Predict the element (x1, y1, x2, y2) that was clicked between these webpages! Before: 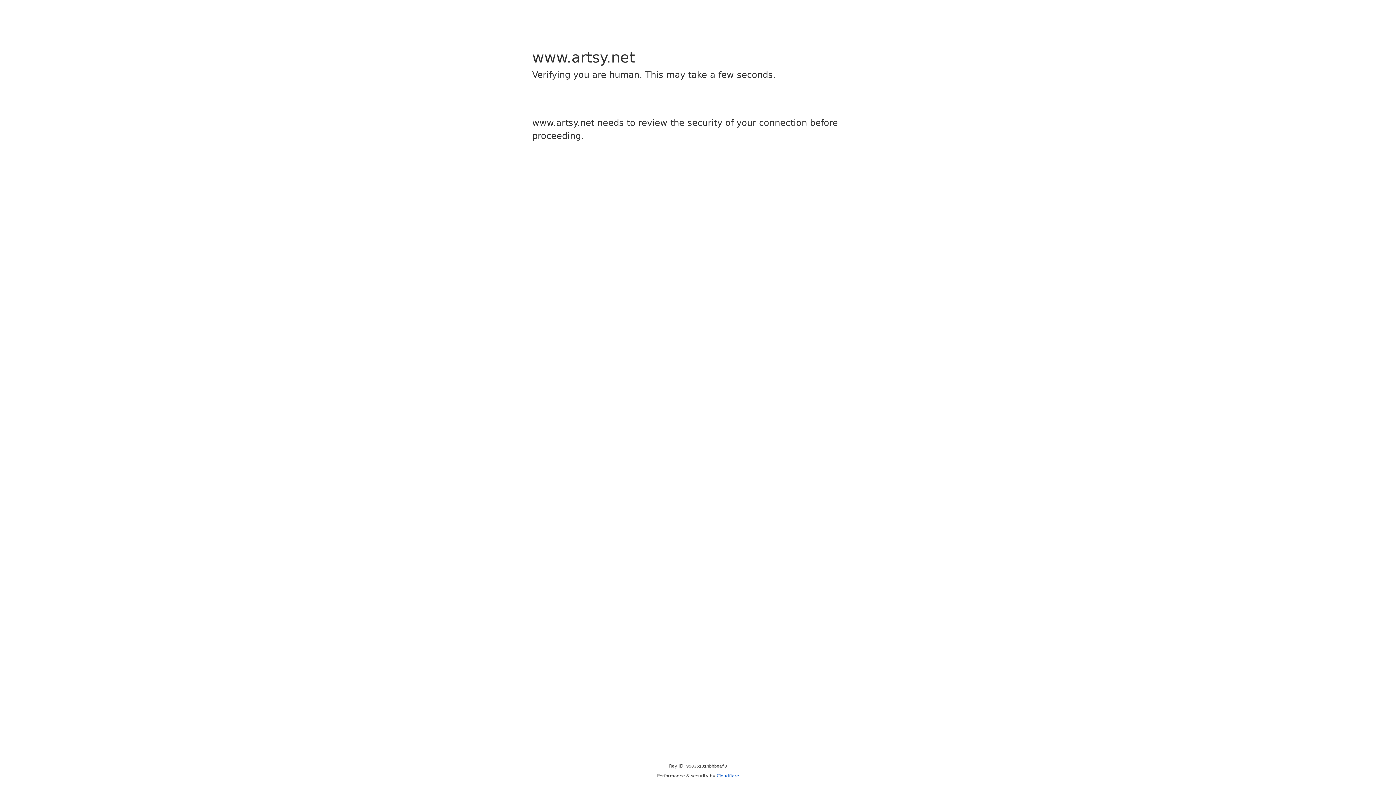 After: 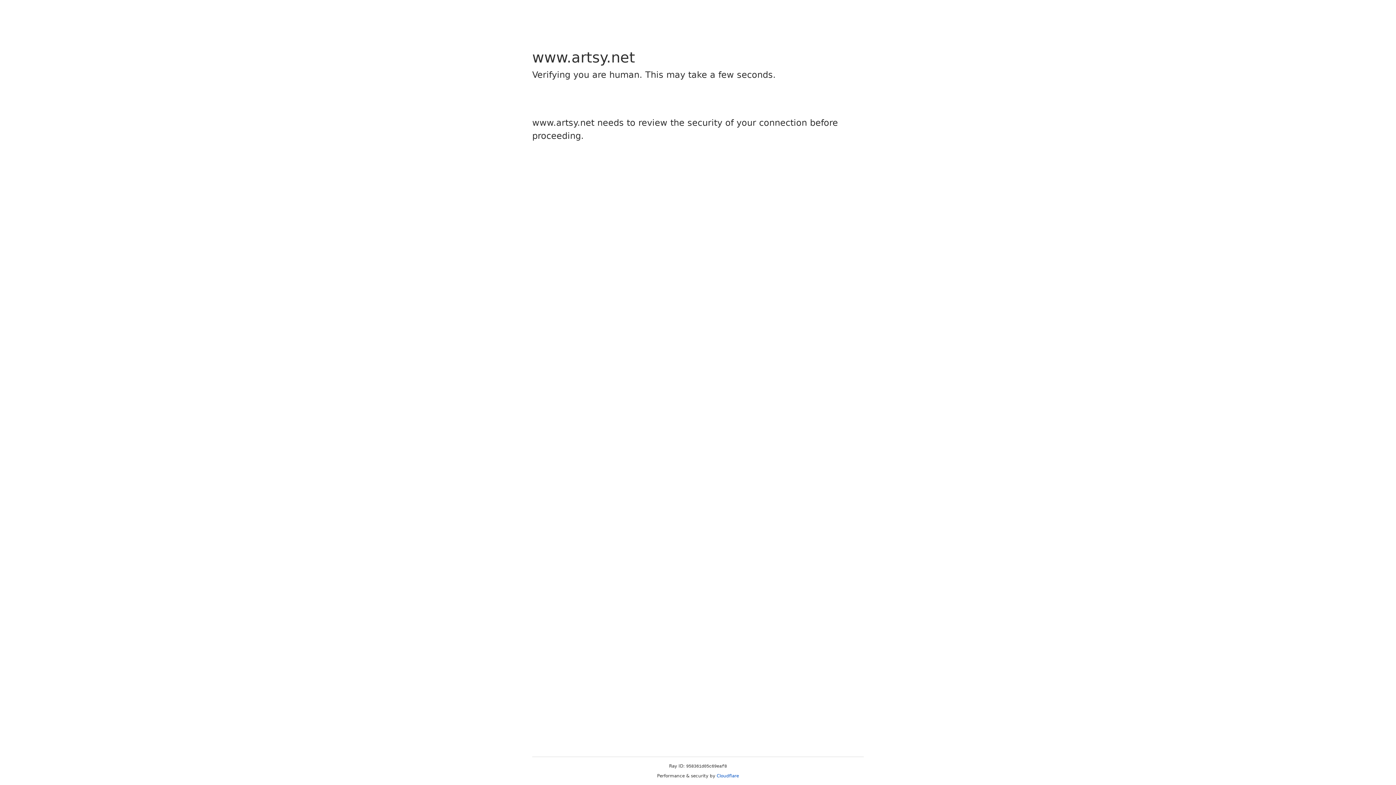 Action: label: Cloudflare bbox: (716, 773, 739, 778)